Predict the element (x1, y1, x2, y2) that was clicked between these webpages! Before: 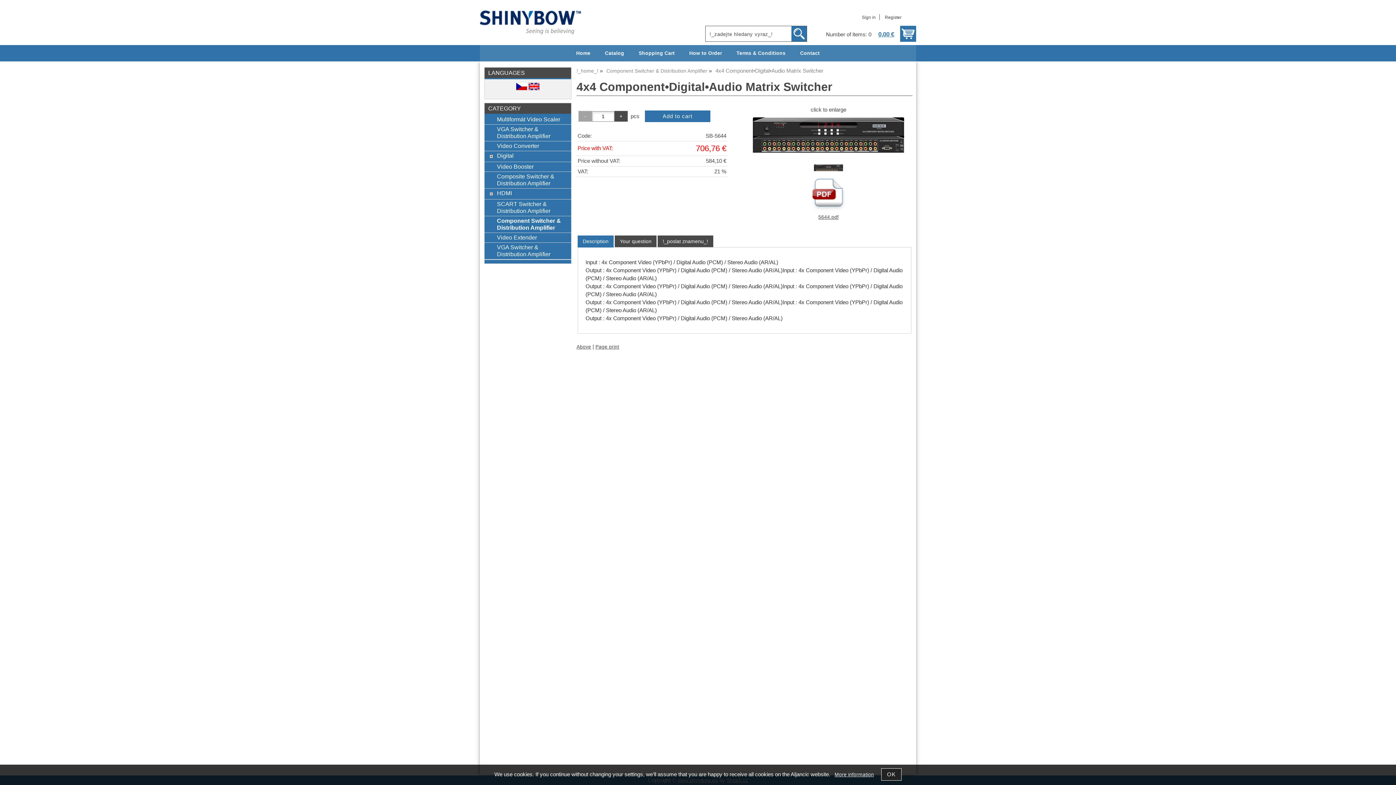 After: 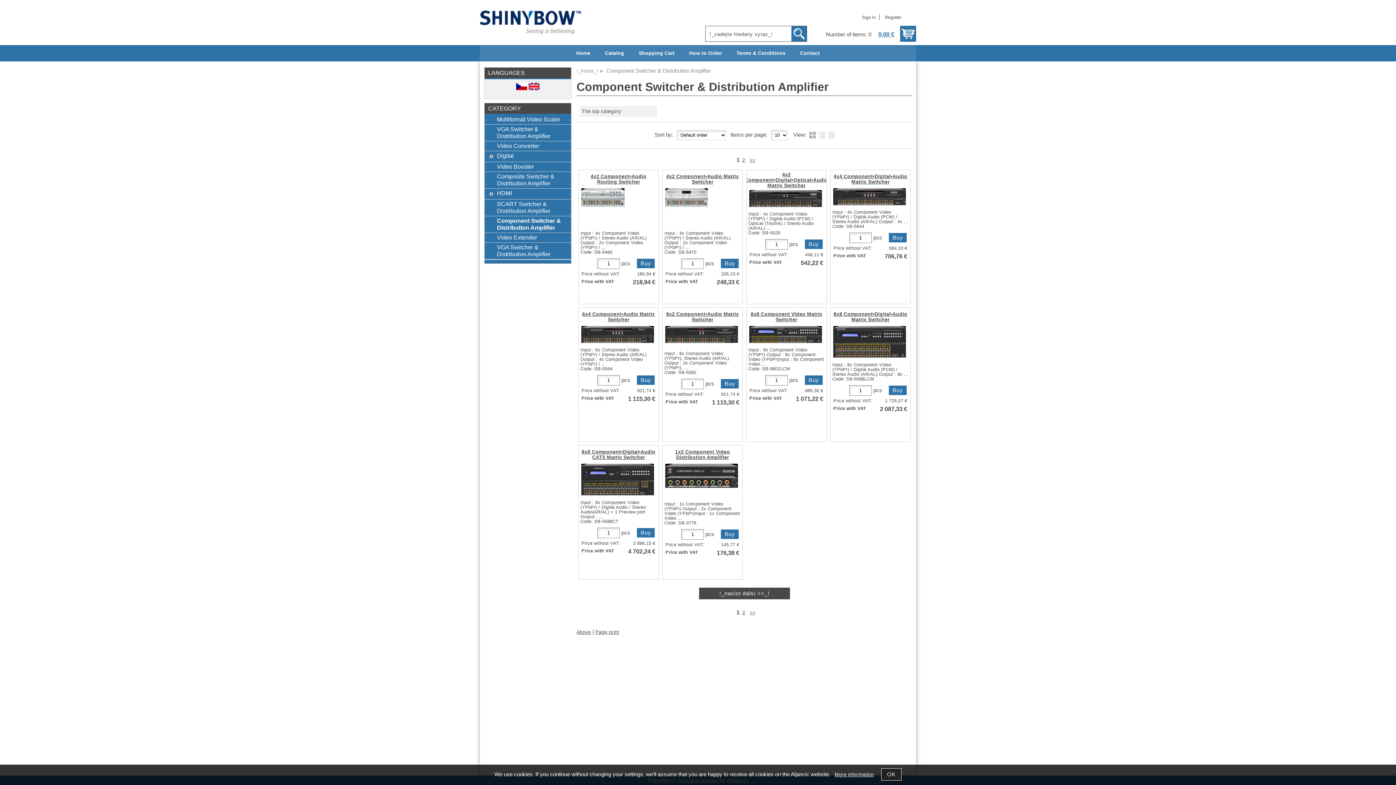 Action: label: Component Switcher & Distribution Amplifier bbox: (606, 68, 707, 73)